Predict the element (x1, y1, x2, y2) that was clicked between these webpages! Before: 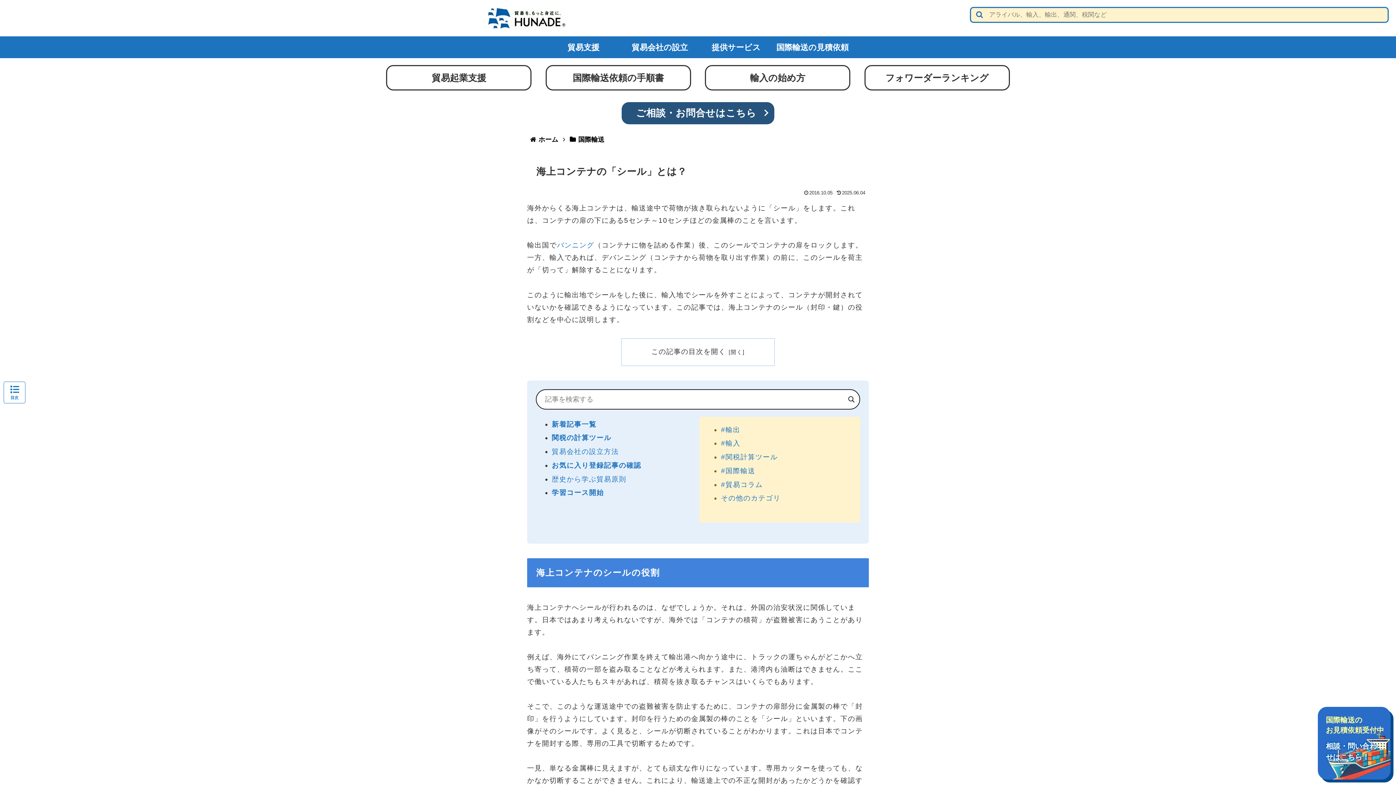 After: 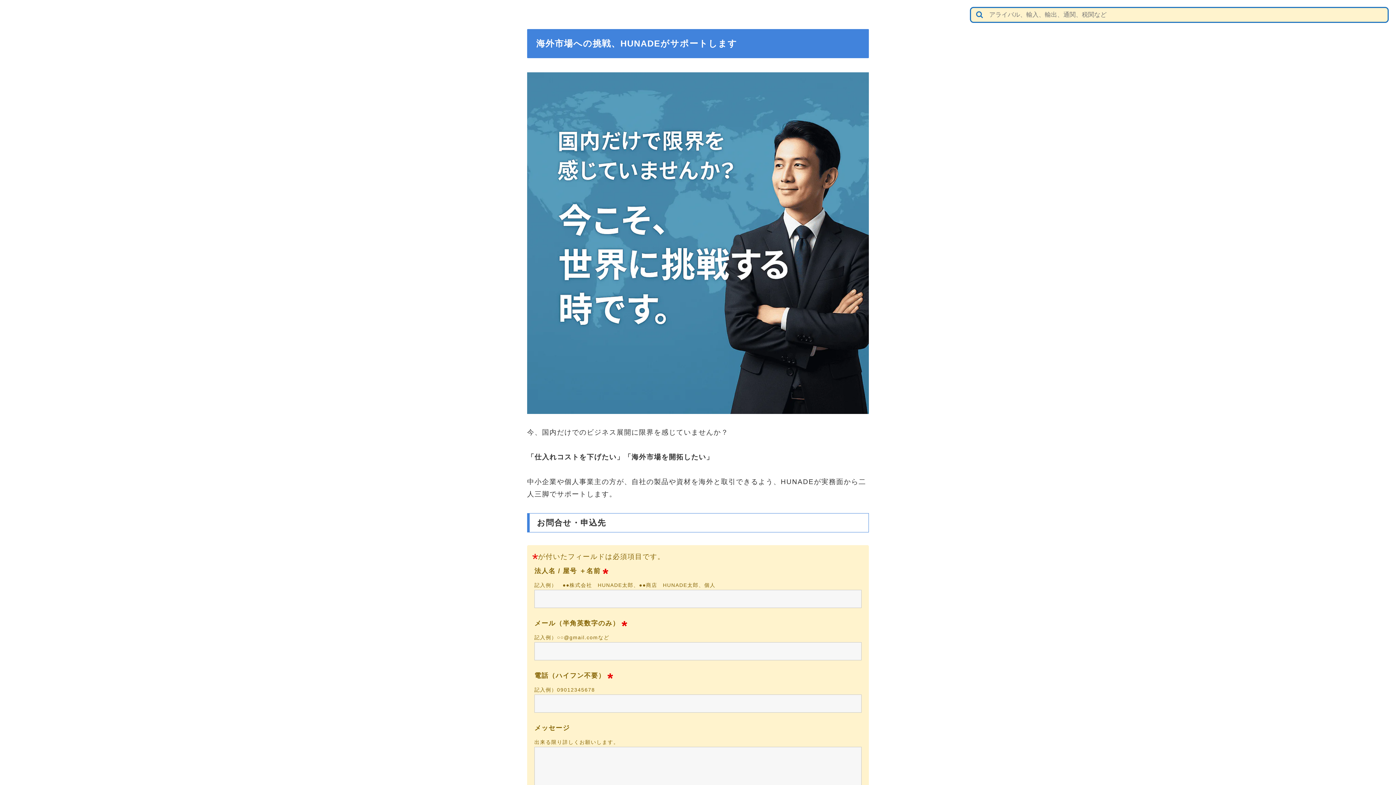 Action: bbox: (386, 65, 531, 90) label: 貿易起業支援